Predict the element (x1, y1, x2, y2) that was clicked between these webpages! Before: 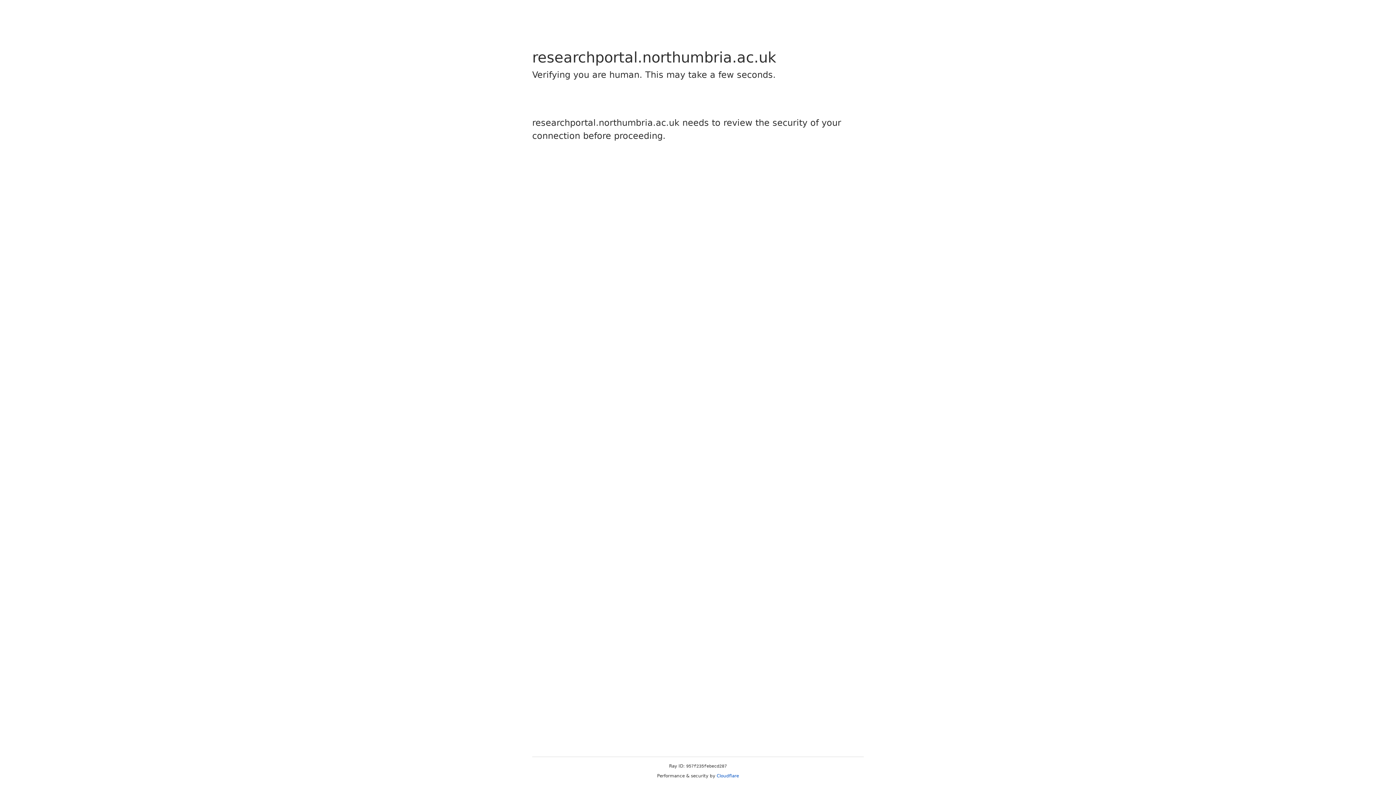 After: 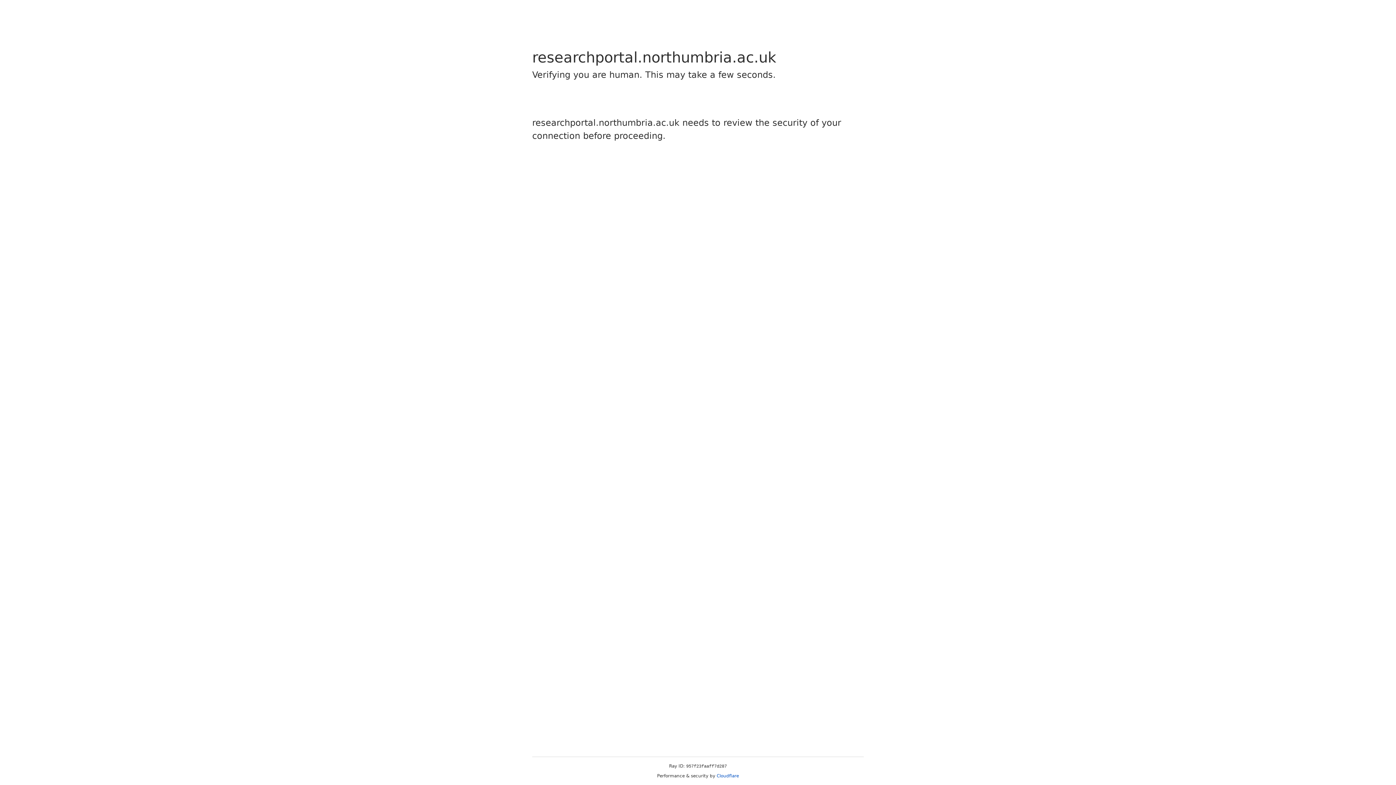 Action: bbox: (716, 773, 739, 778) label: Cloudflare